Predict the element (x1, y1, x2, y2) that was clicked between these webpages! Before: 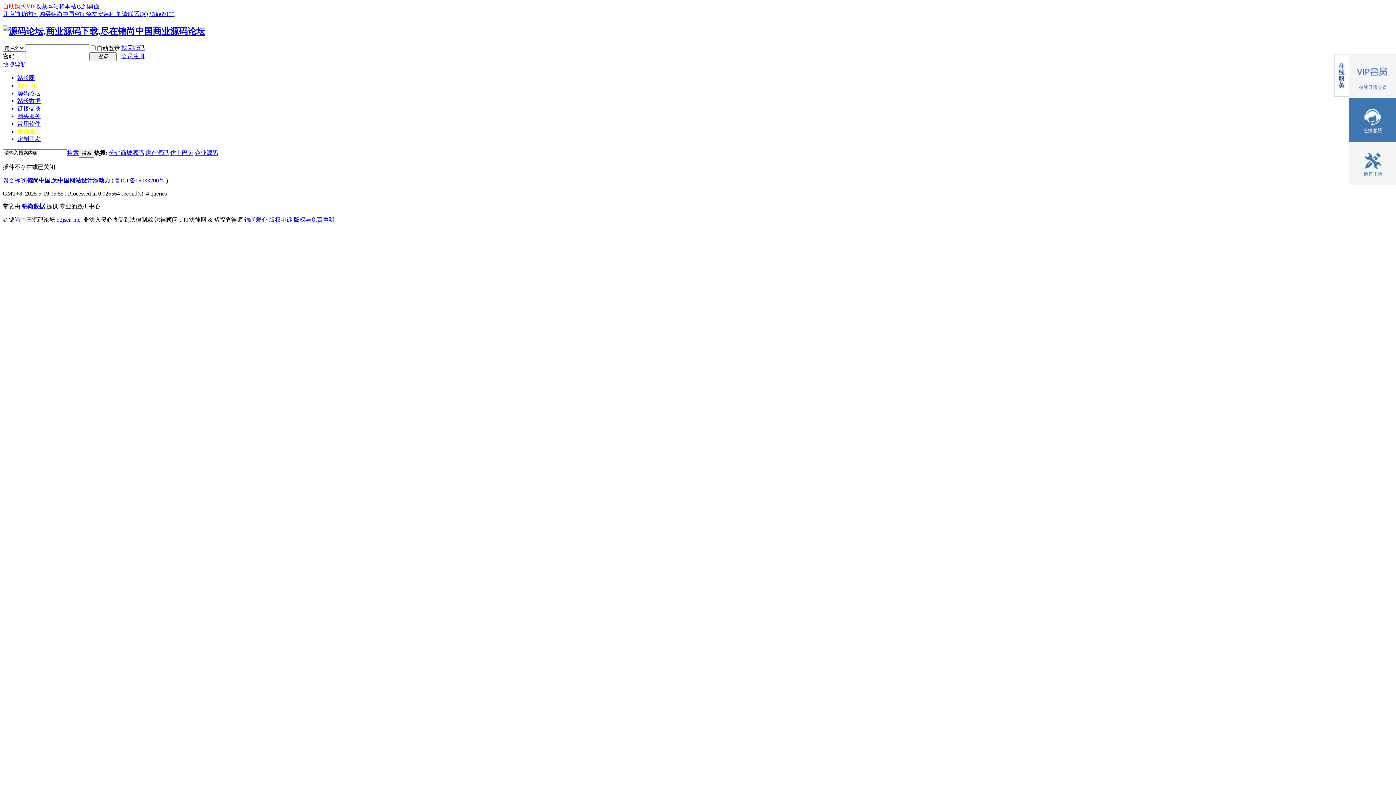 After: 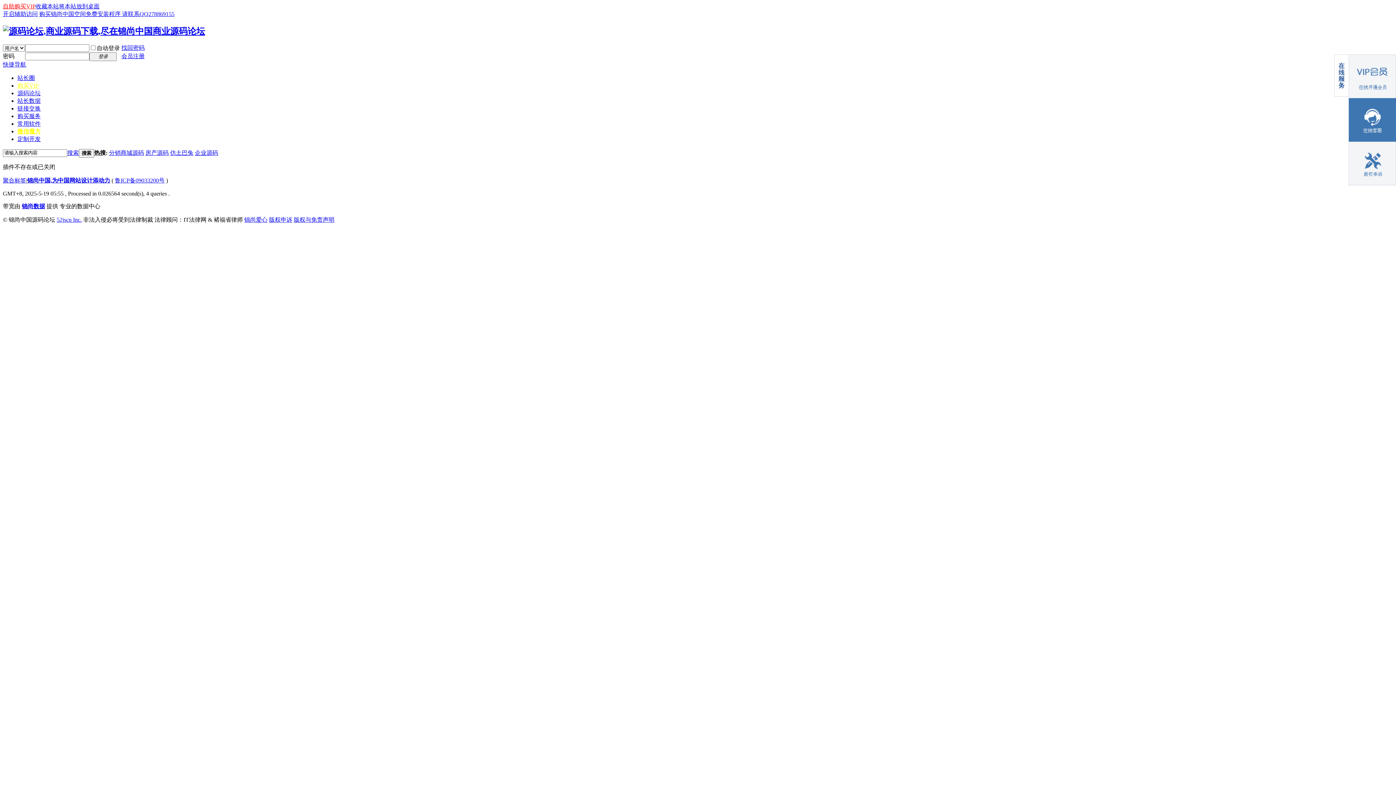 Action: label: 开启辅助访问 bbox: (2, 10, 37, 17)